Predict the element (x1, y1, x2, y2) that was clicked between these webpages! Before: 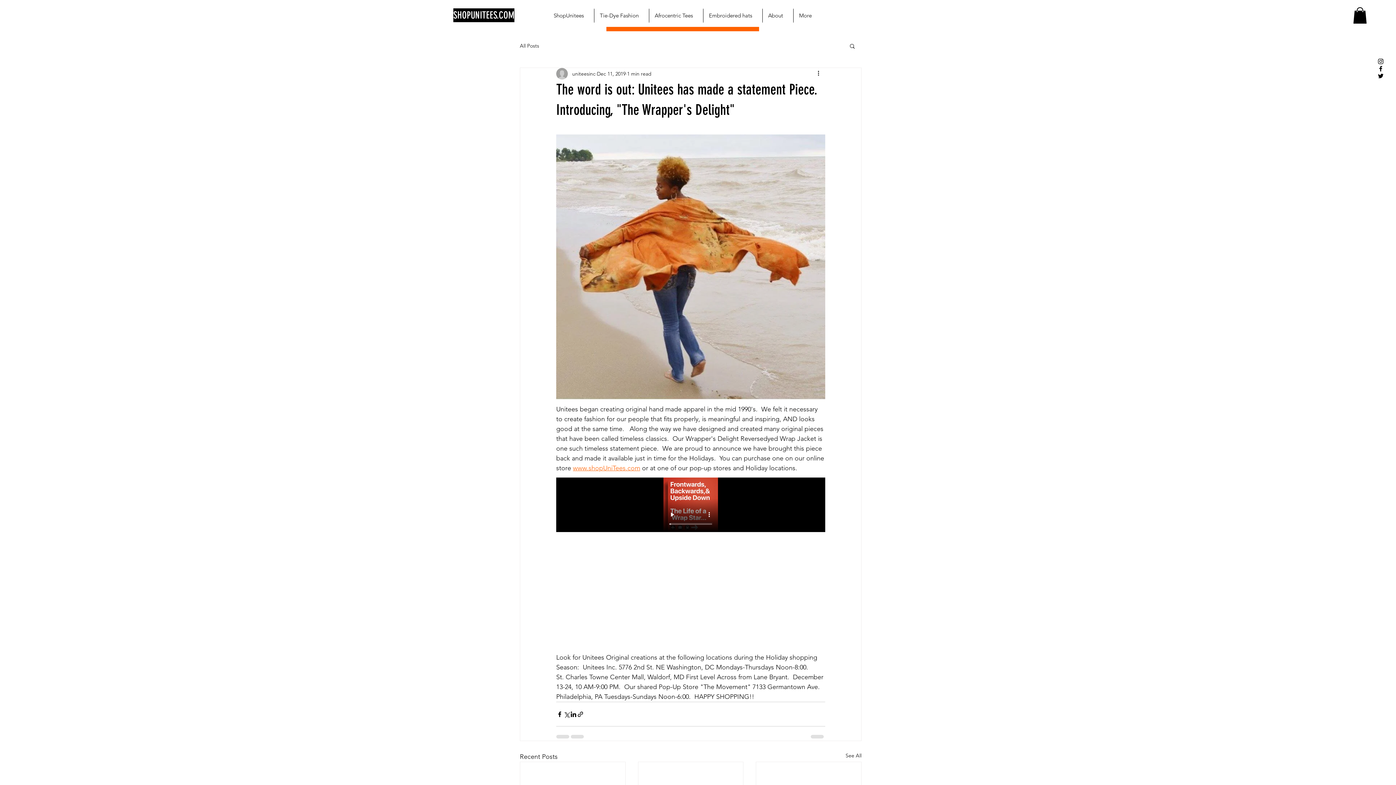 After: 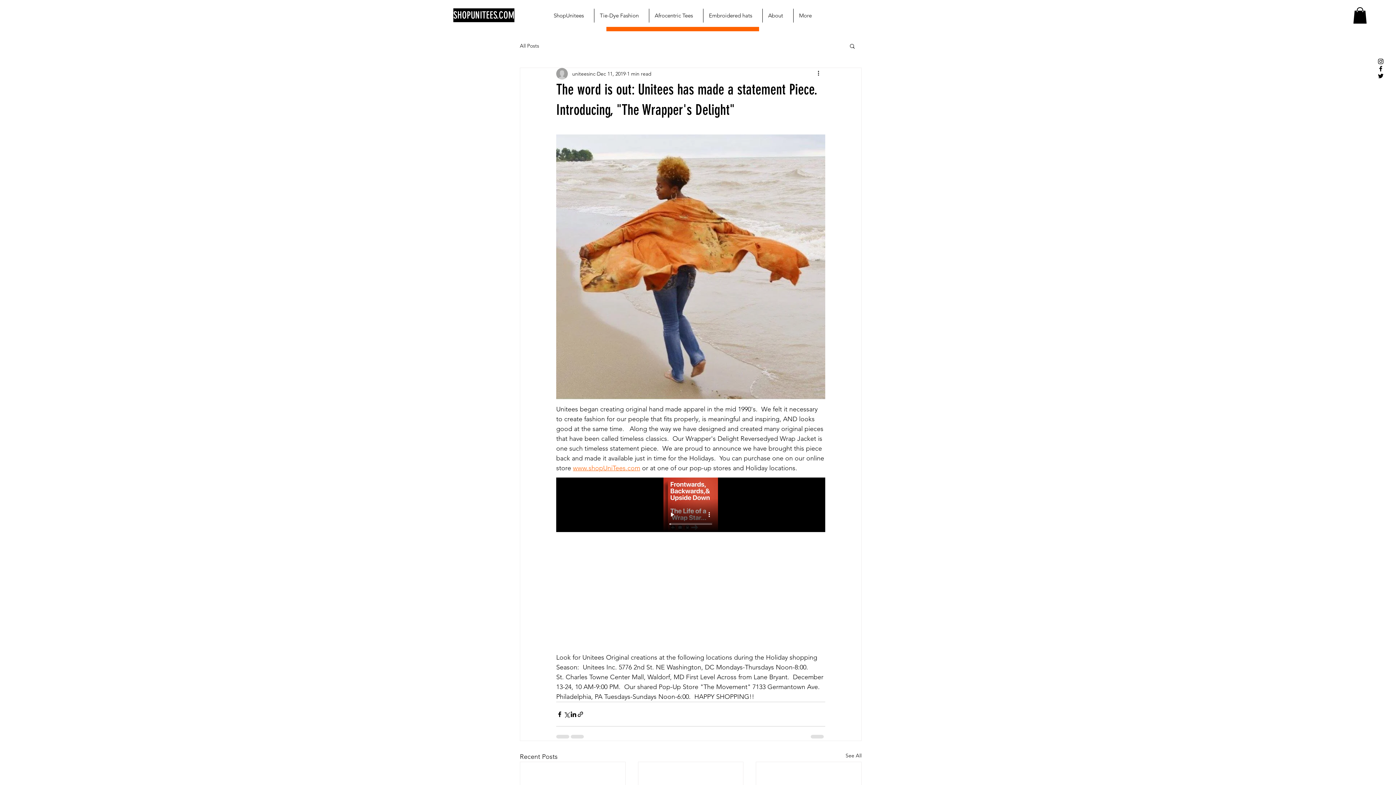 Action: label: Black Facebook Icon bbox: (1377, 65, 1384, 72)